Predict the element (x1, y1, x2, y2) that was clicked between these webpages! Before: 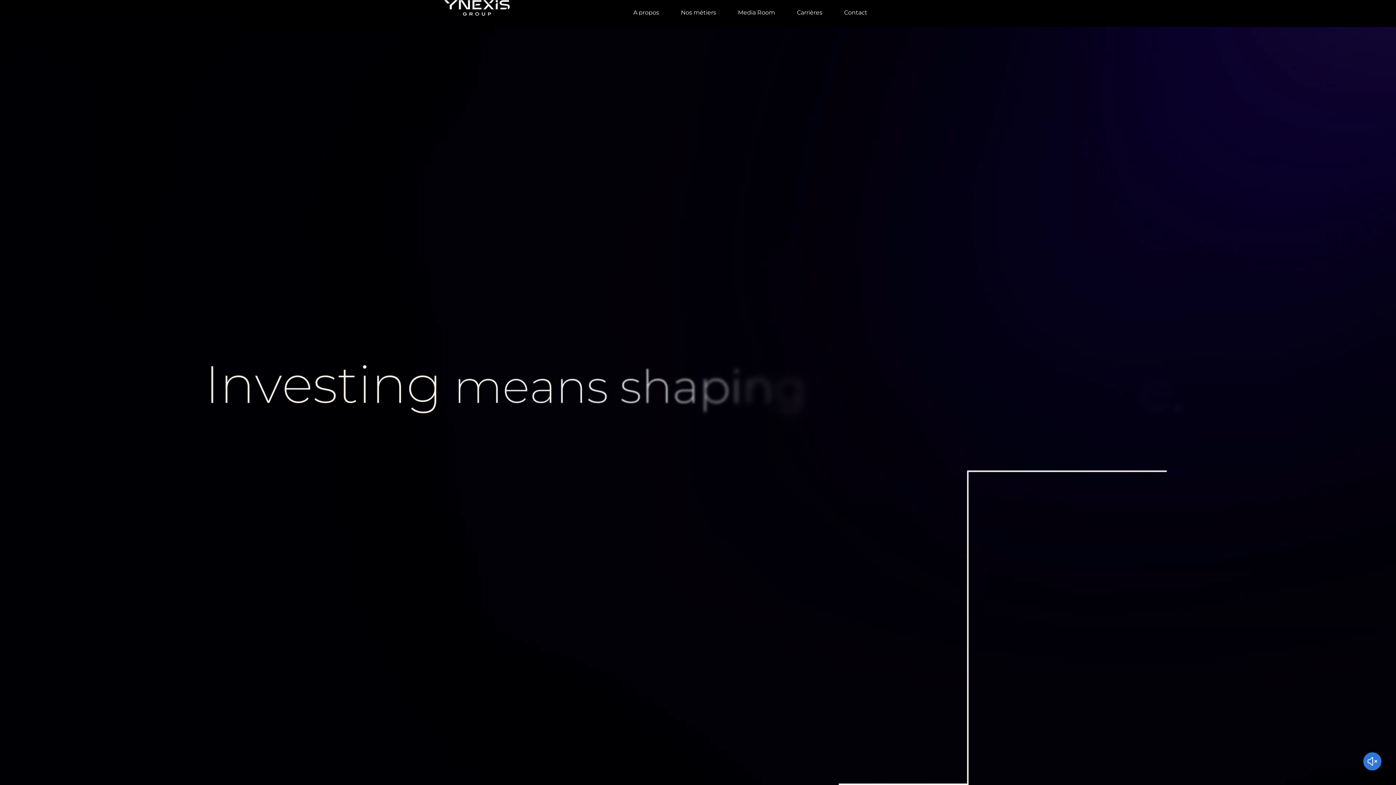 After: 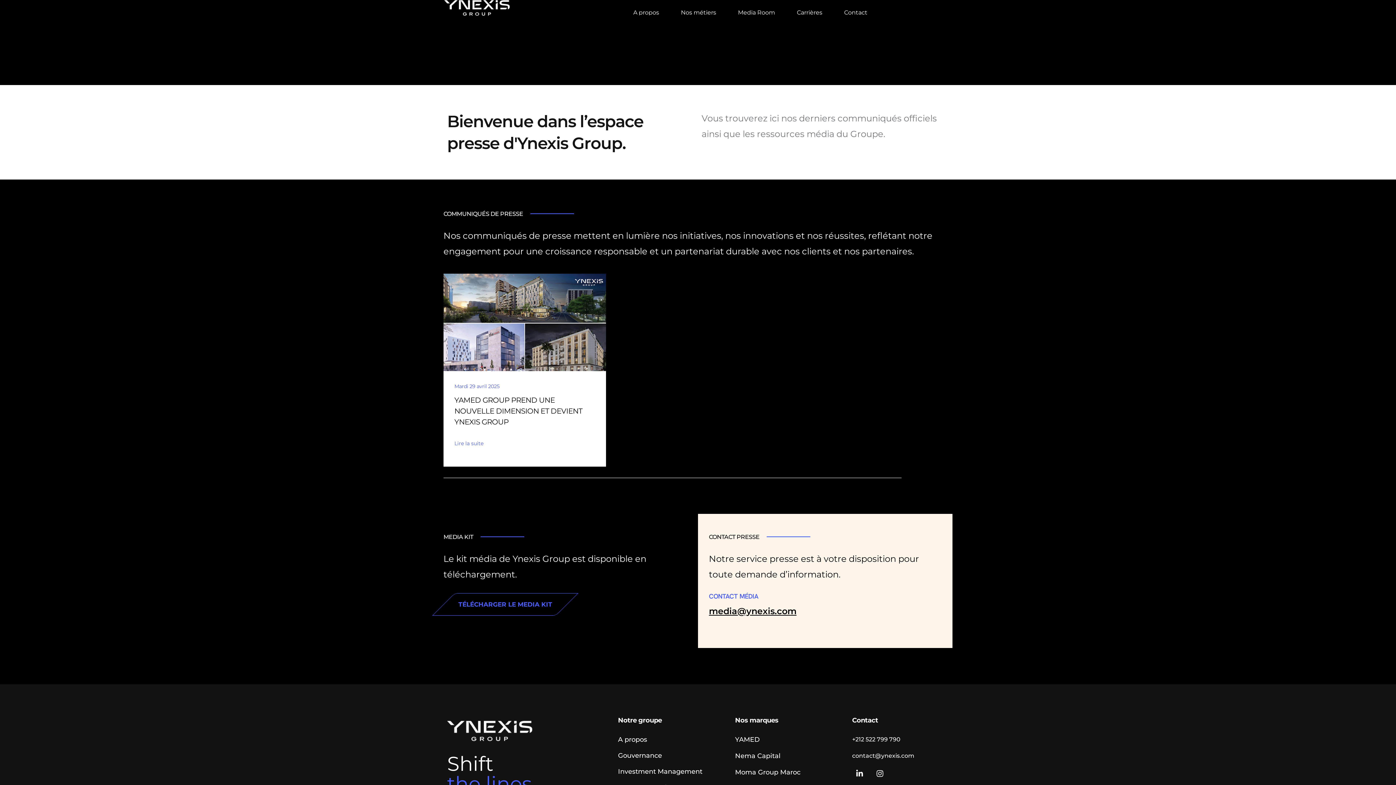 Action: bbox: (738, 9, 781, 17) label: Media Room
Media Room